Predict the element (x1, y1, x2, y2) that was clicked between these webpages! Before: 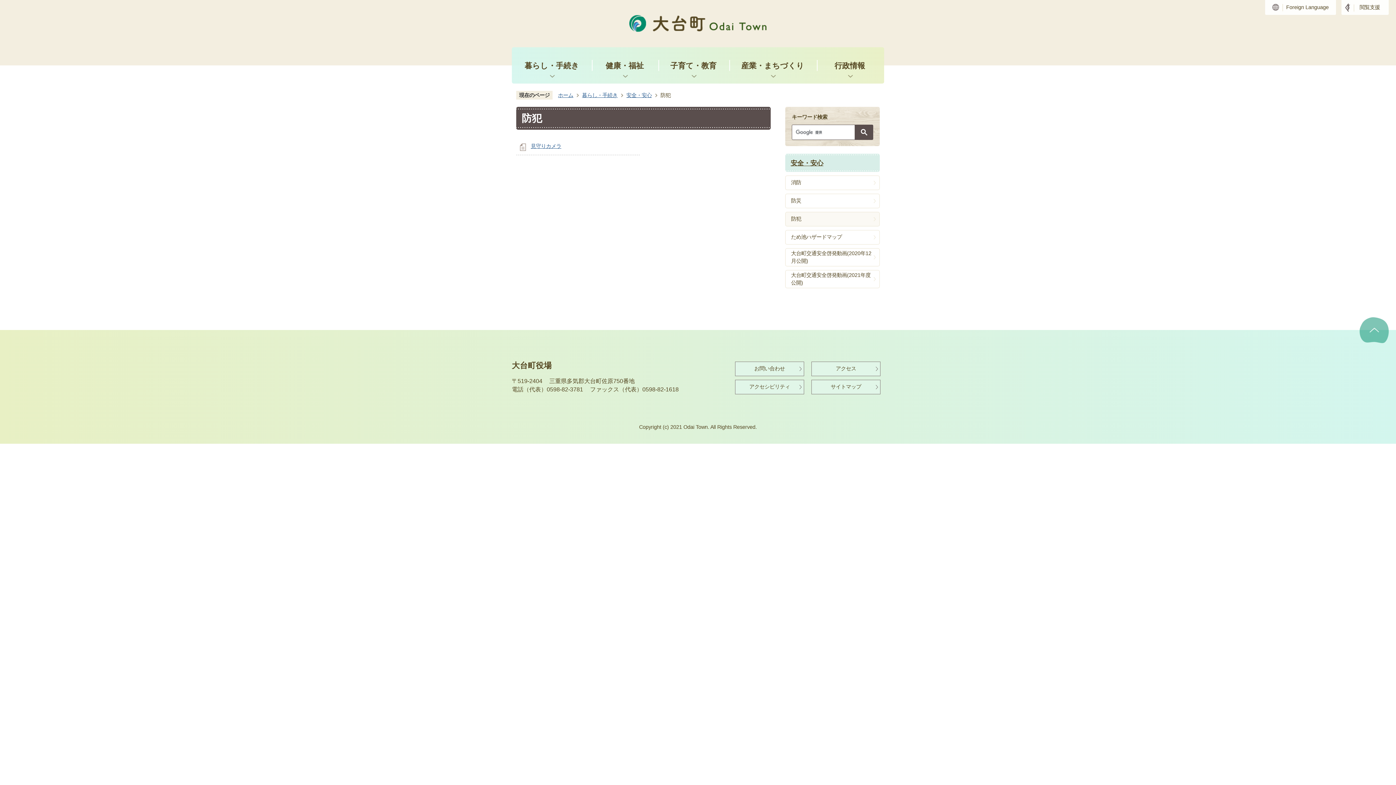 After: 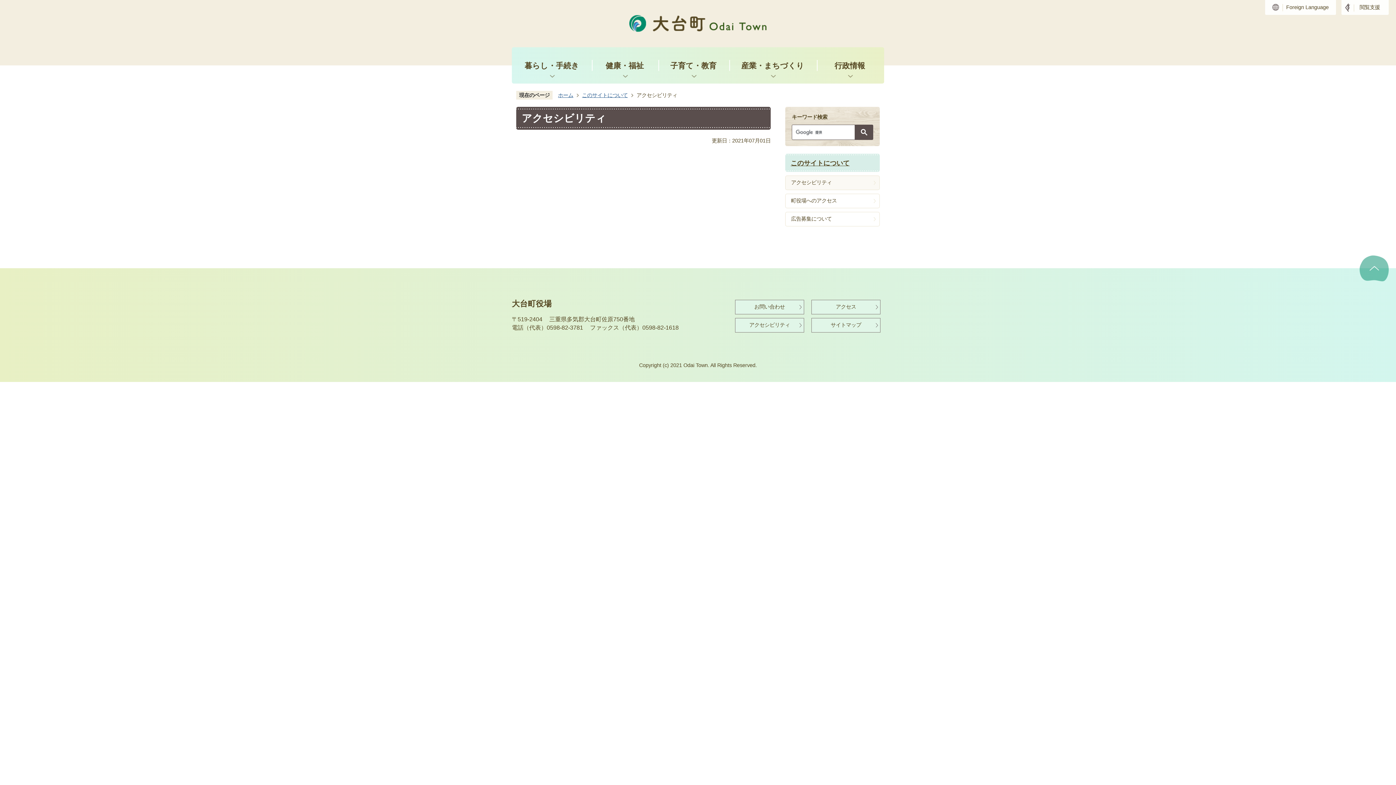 Action: label: アクセシビリティ bbox: (735, 379, 804, 394)